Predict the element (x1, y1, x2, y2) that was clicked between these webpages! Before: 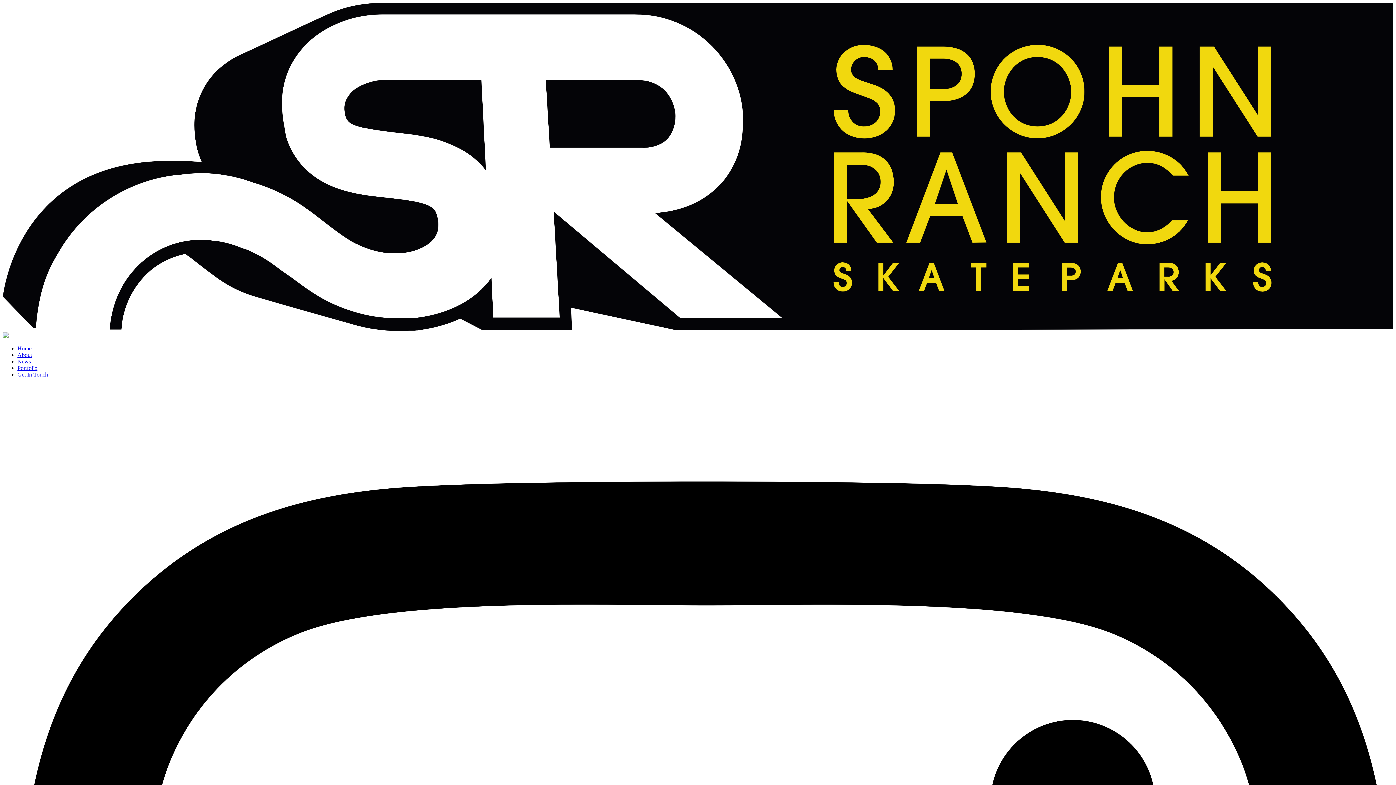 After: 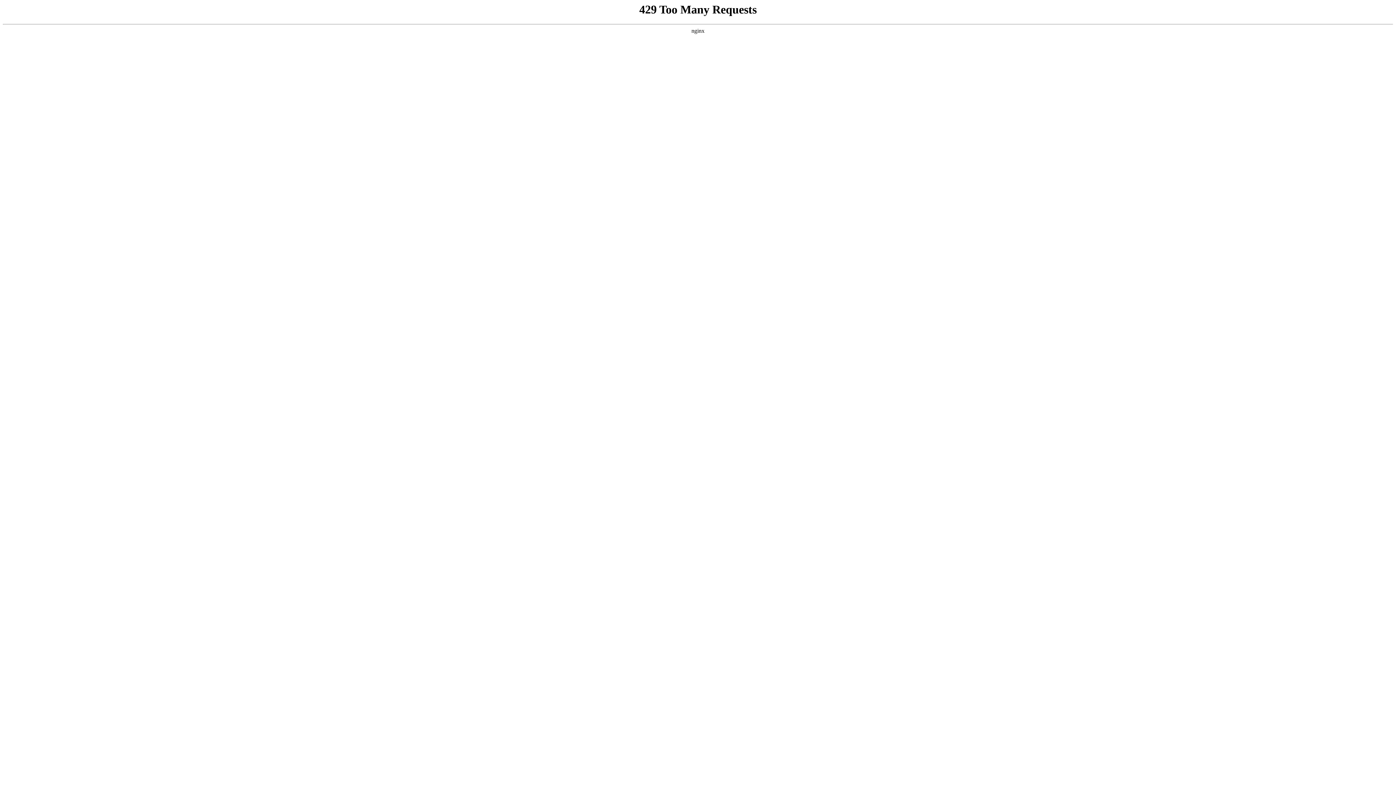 Action: bbox: (17, 371, 48, 377) label: Get In Touch